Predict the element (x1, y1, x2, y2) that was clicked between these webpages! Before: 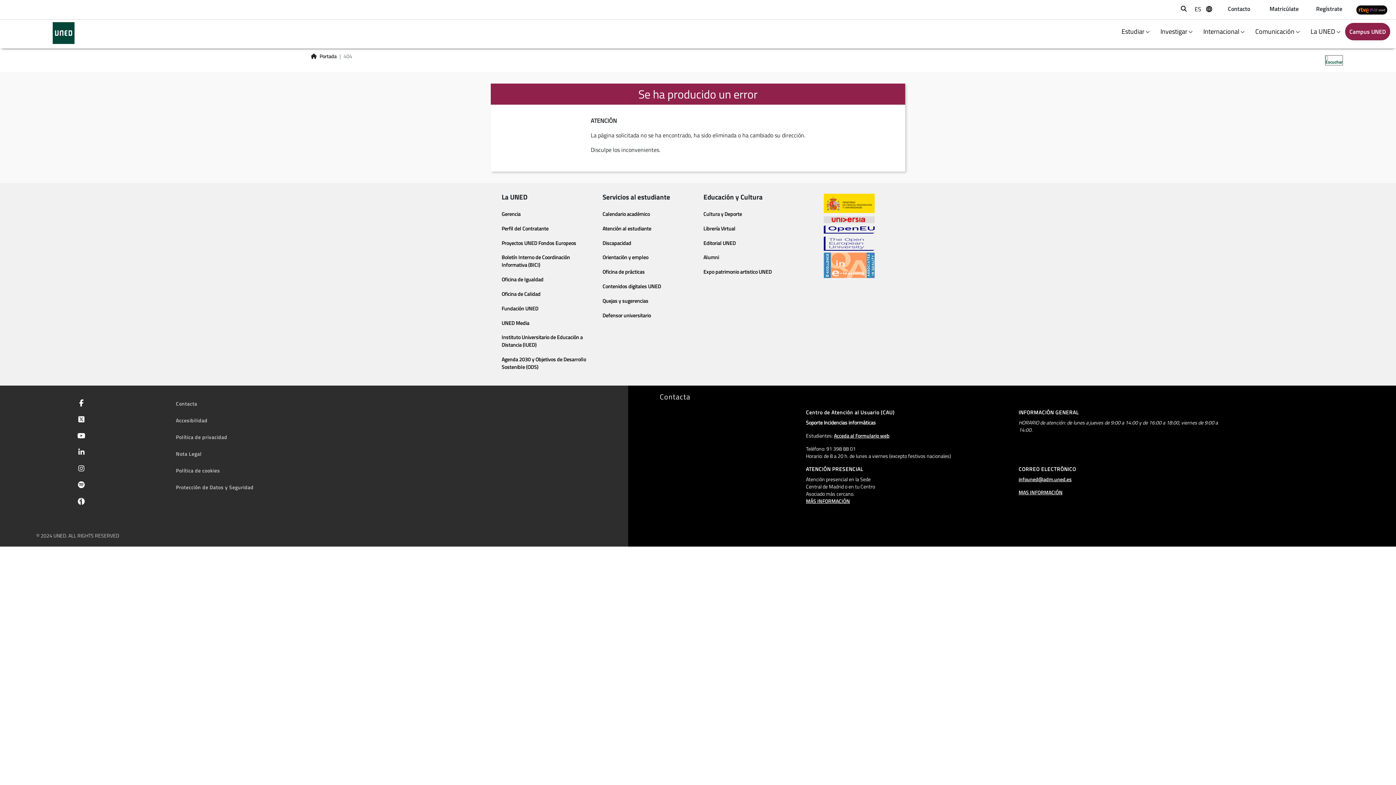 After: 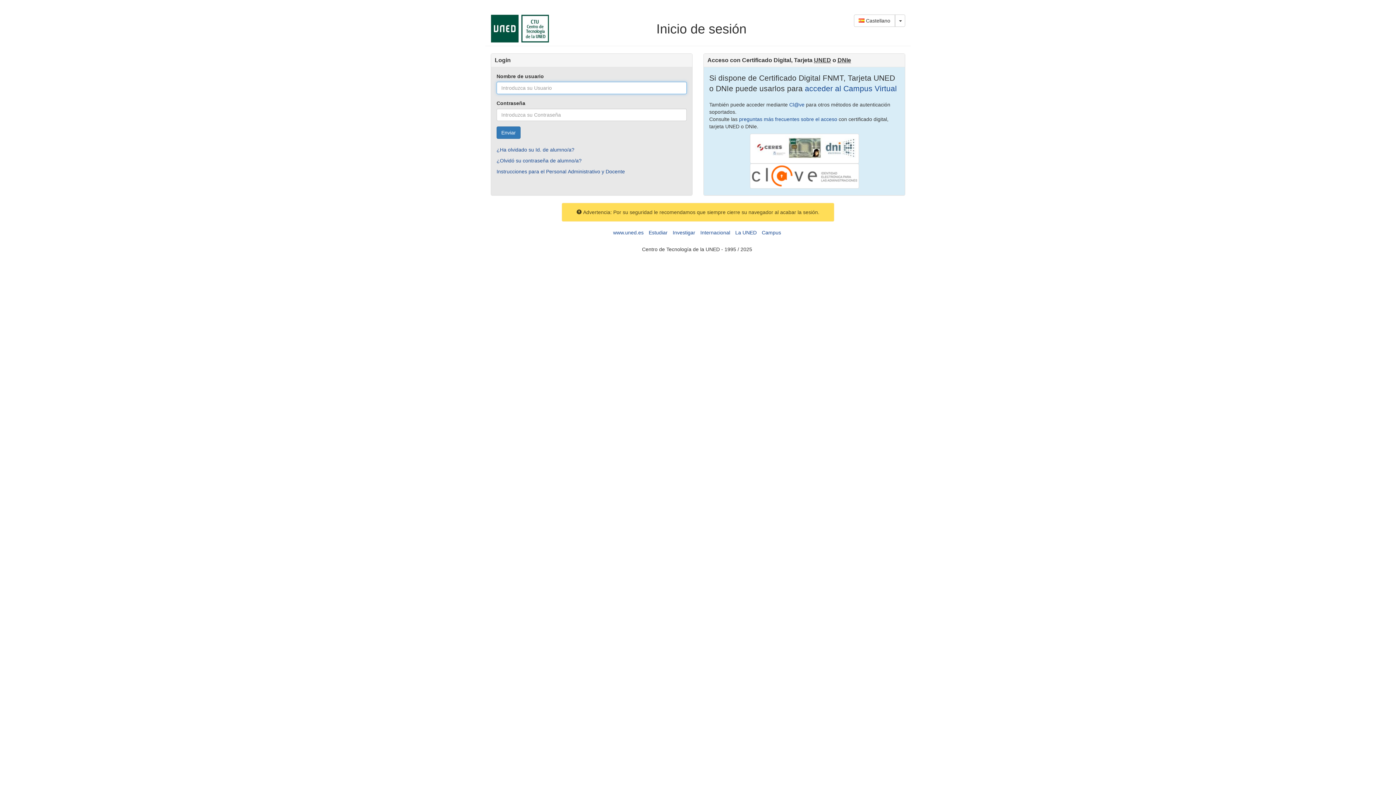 Action: bbox: (1345, 22, 1390, 40) label: Campus UNED